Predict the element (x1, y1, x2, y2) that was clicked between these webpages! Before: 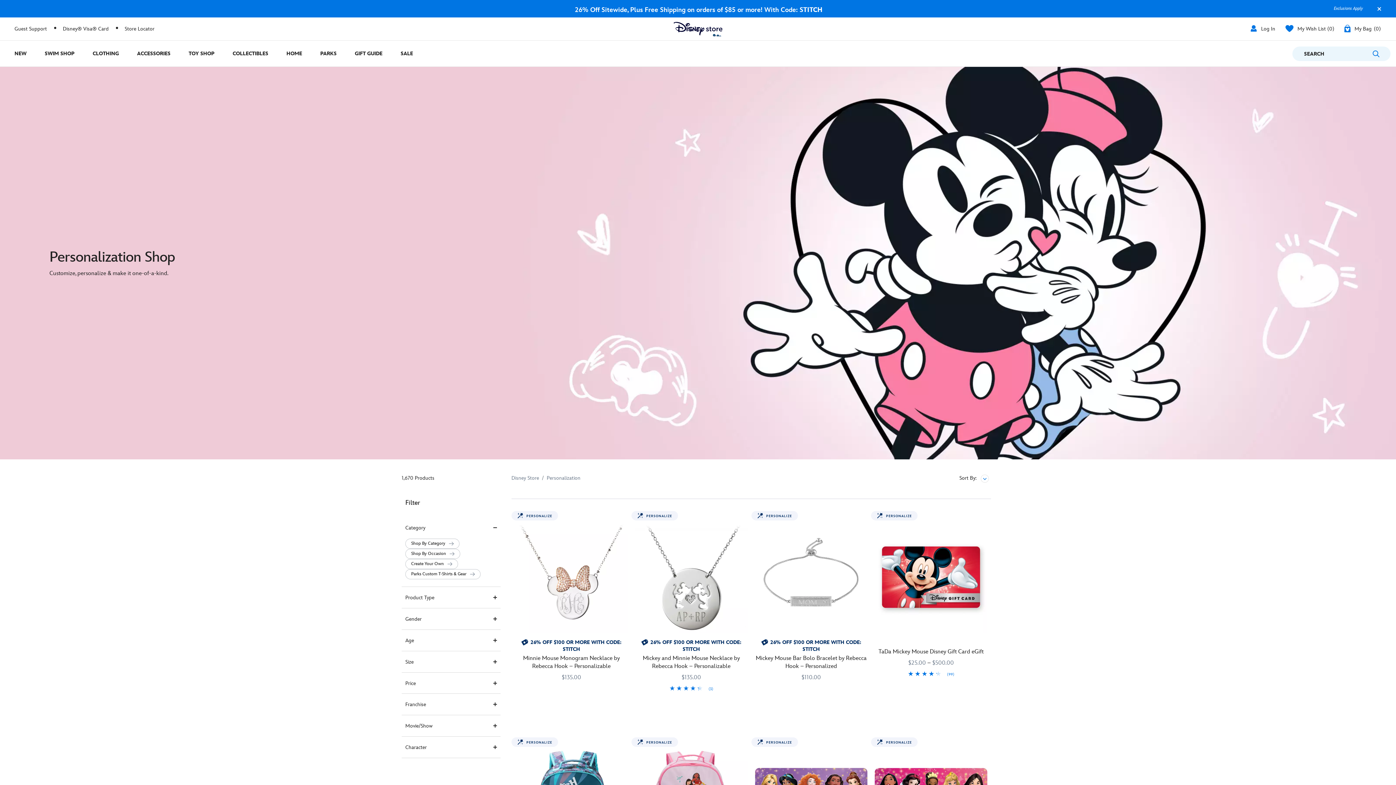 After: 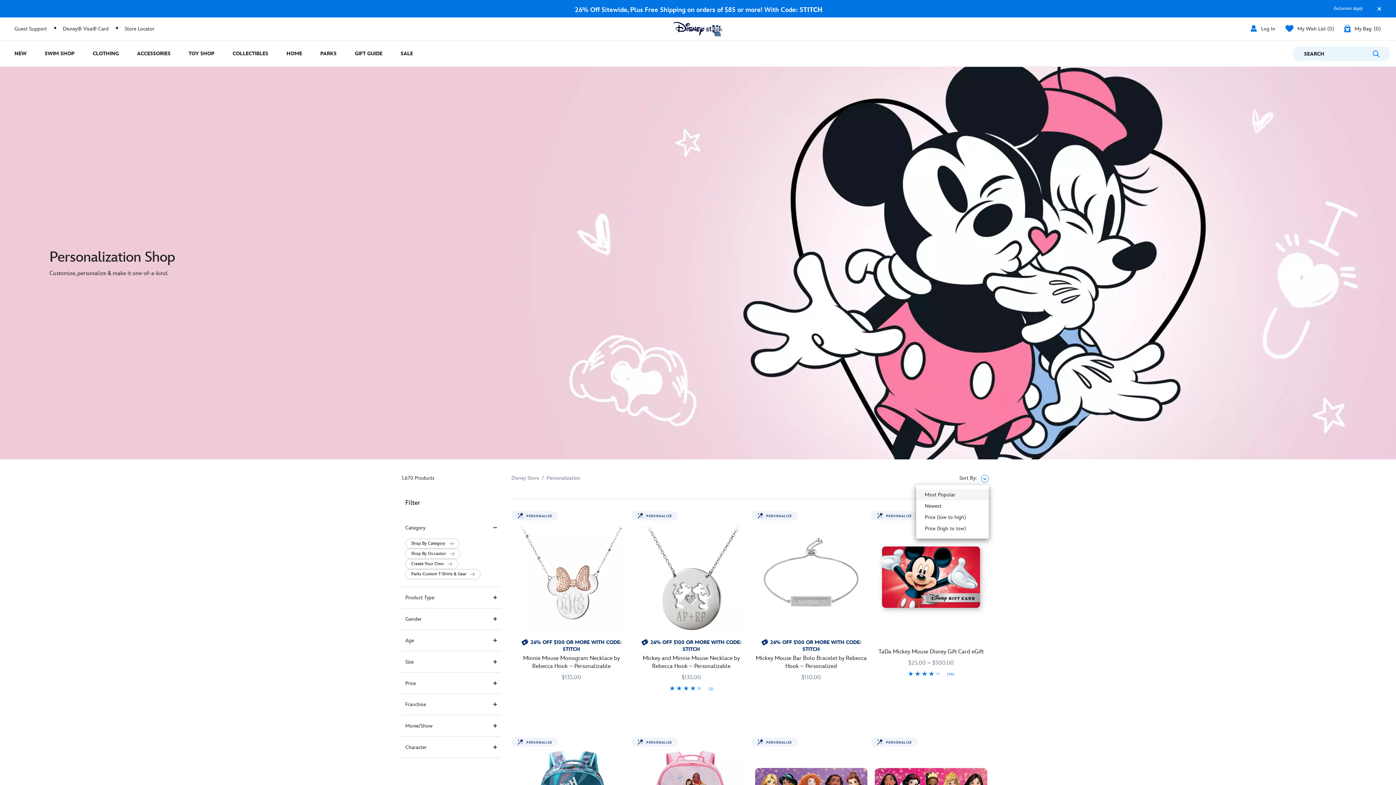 Action: label: Sort By: bbox: (958, 474, 989, 491)